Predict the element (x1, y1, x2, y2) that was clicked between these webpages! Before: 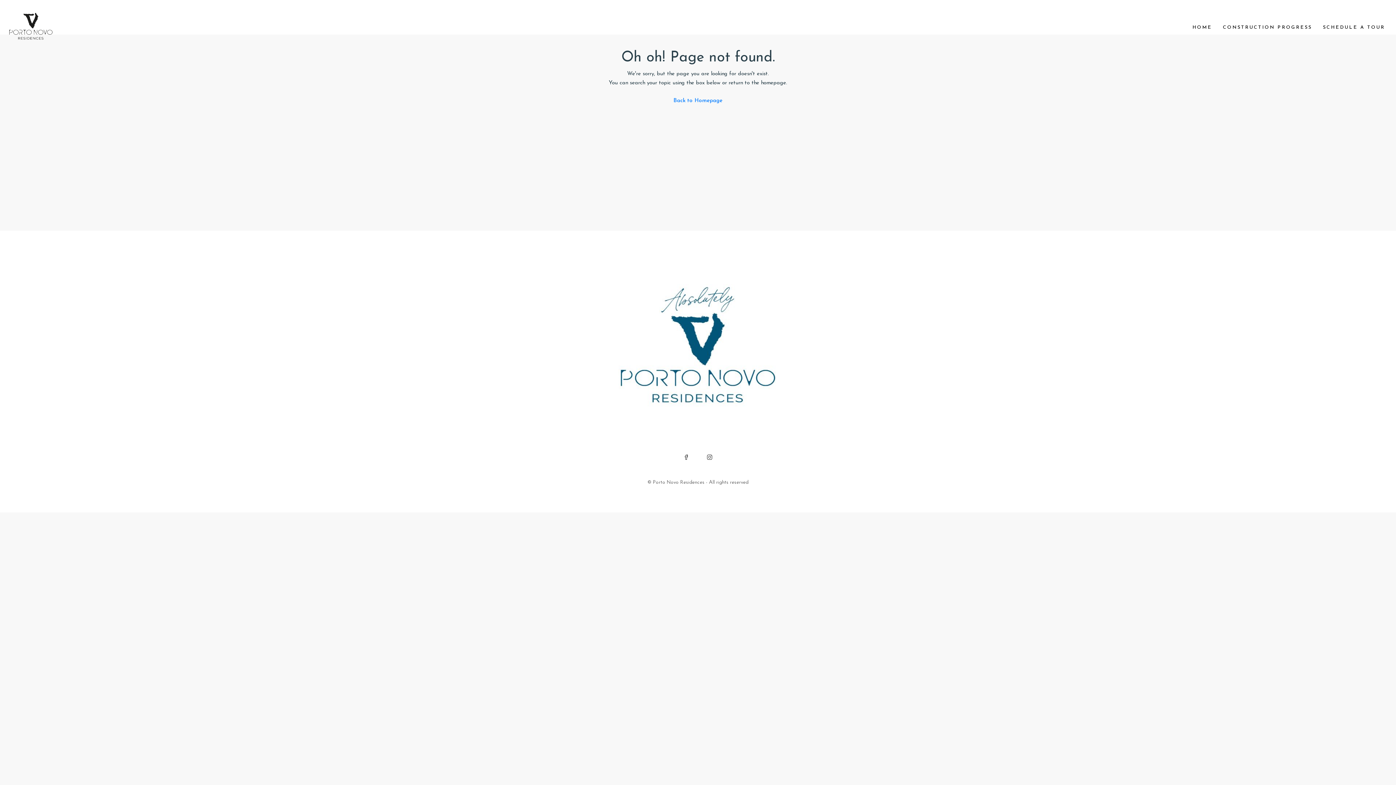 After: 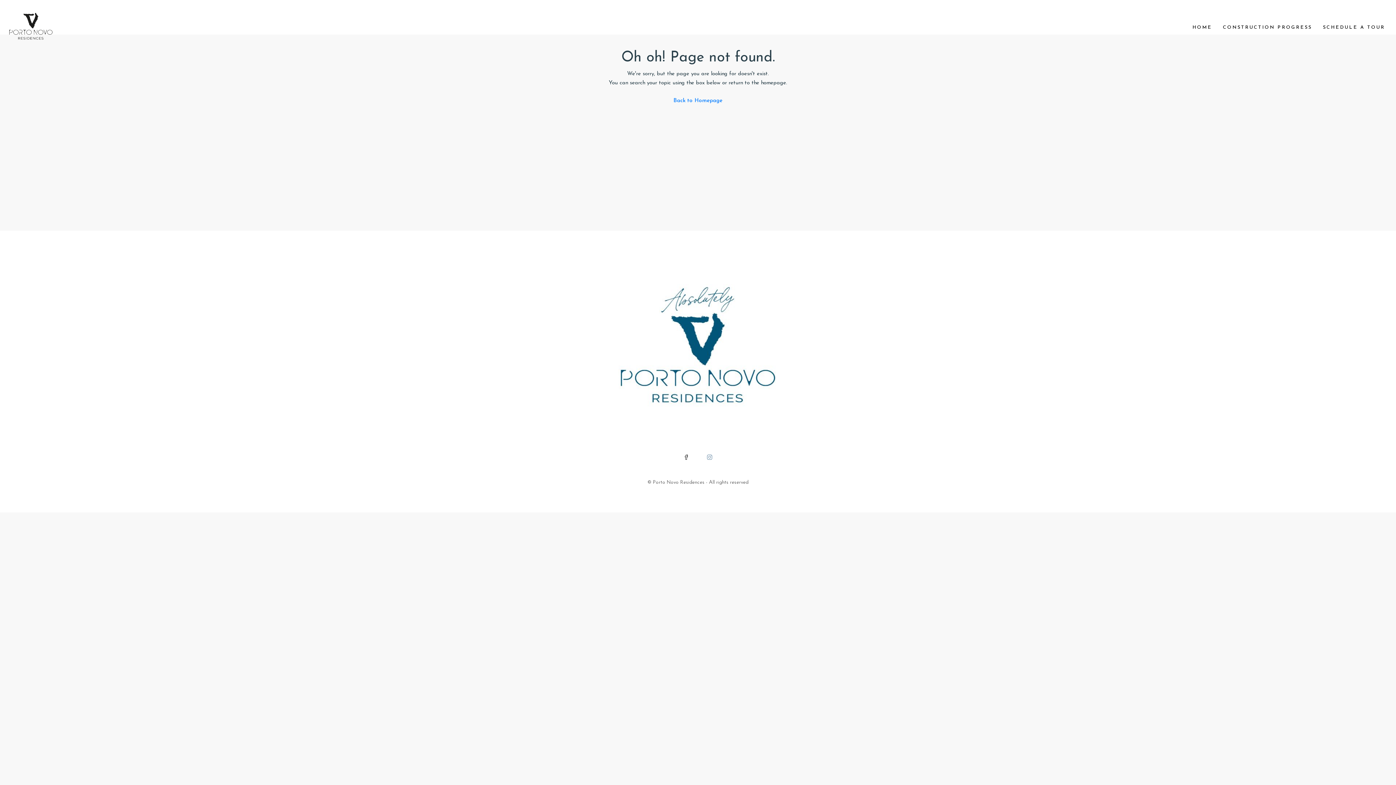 Action: bbox: (700, 449, 718, 467)